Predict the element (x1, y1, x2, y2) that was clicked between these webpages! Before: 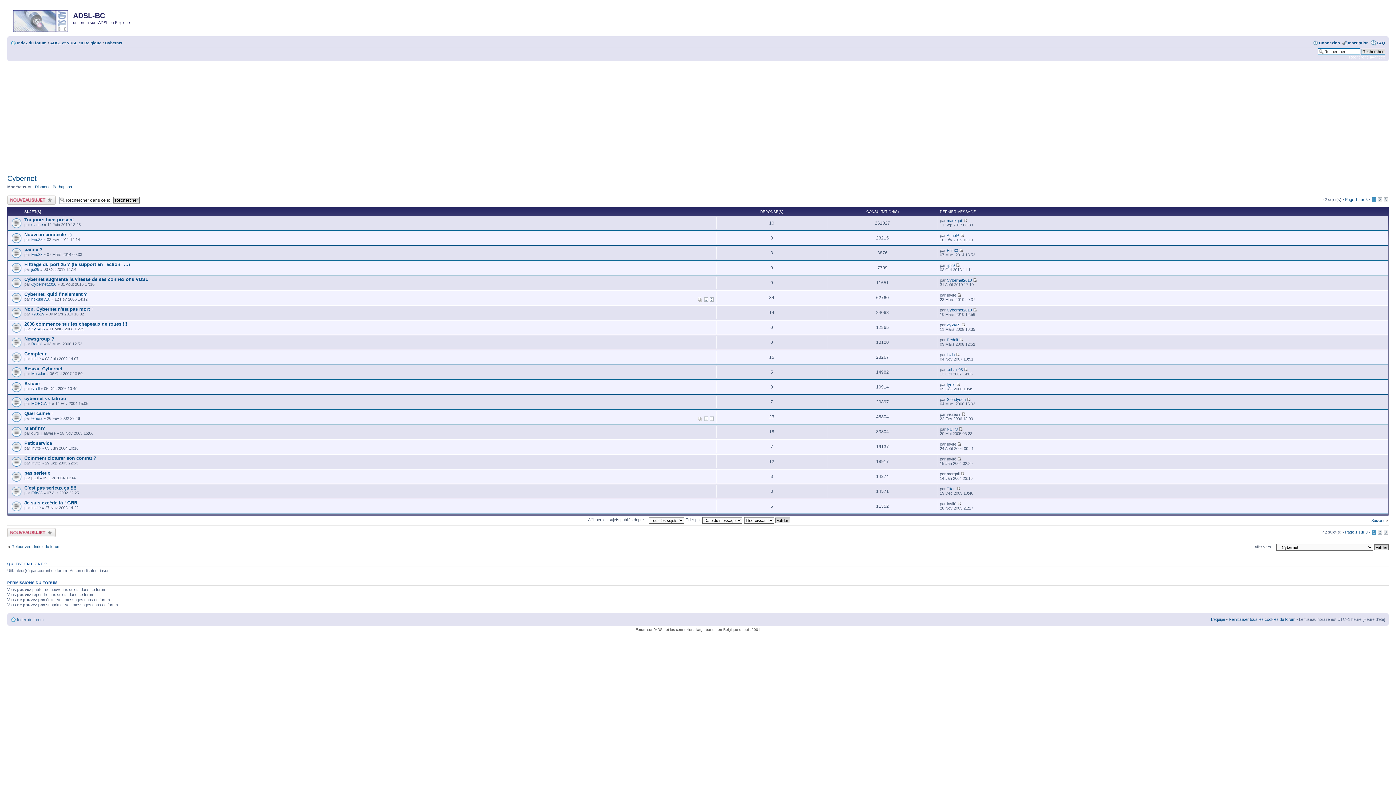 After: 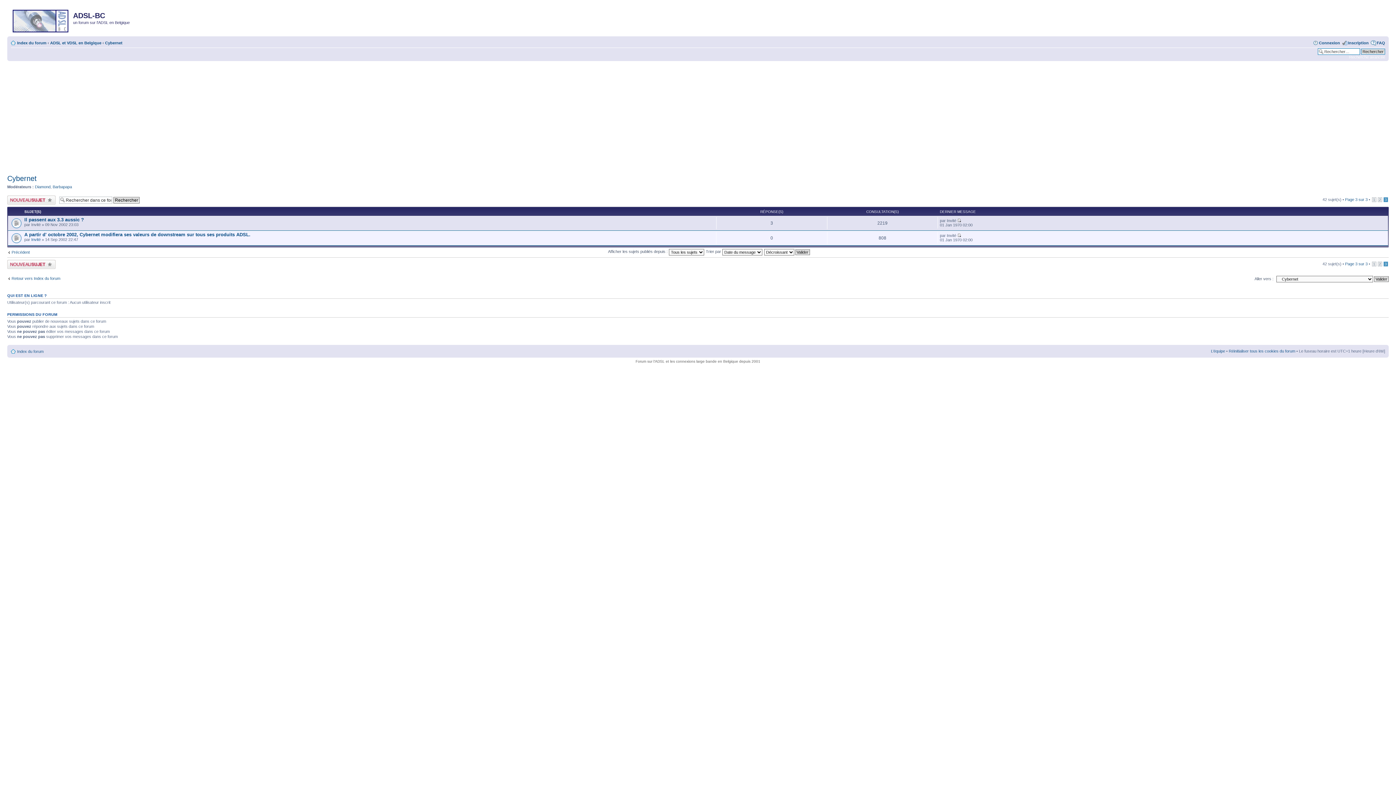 Action: label: 3 bbox: (1384, 197, 1388, 202)